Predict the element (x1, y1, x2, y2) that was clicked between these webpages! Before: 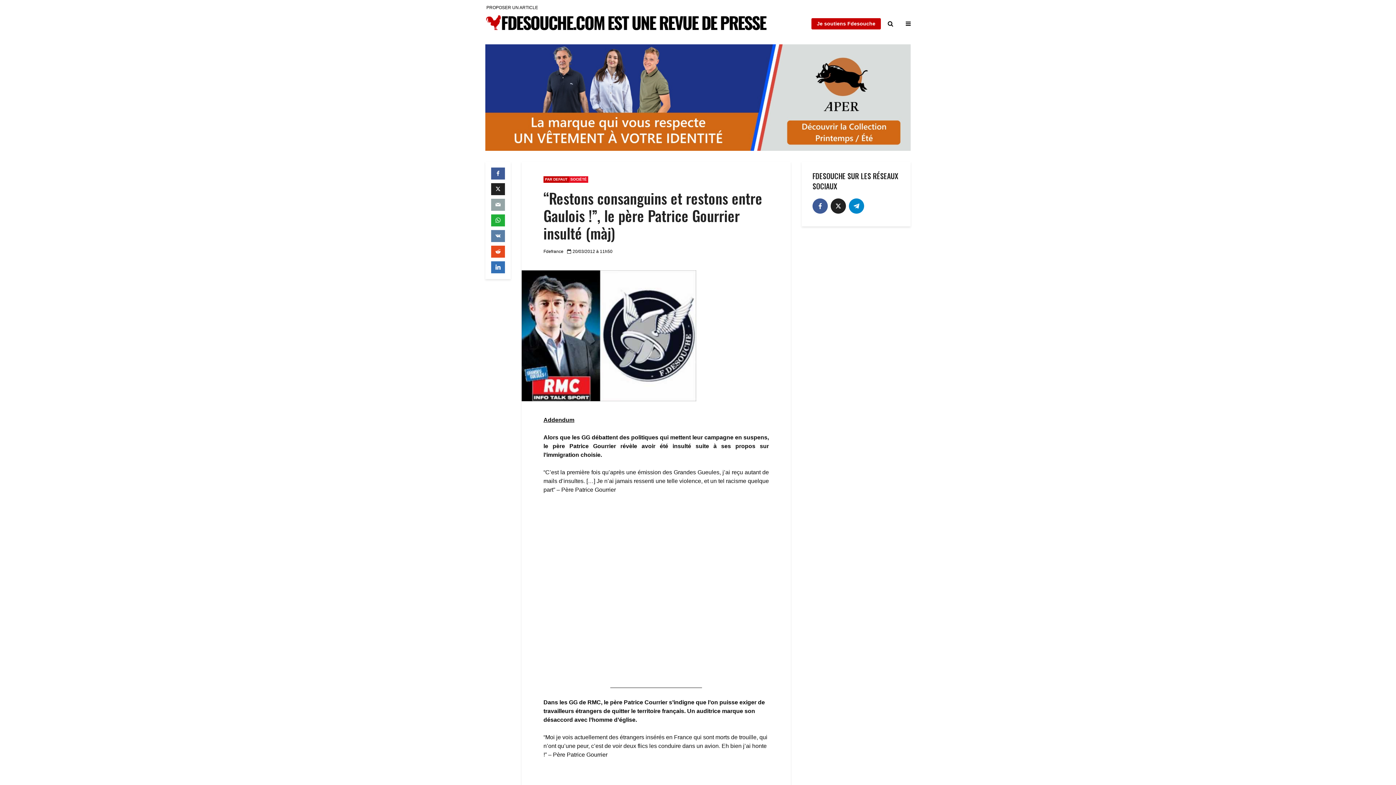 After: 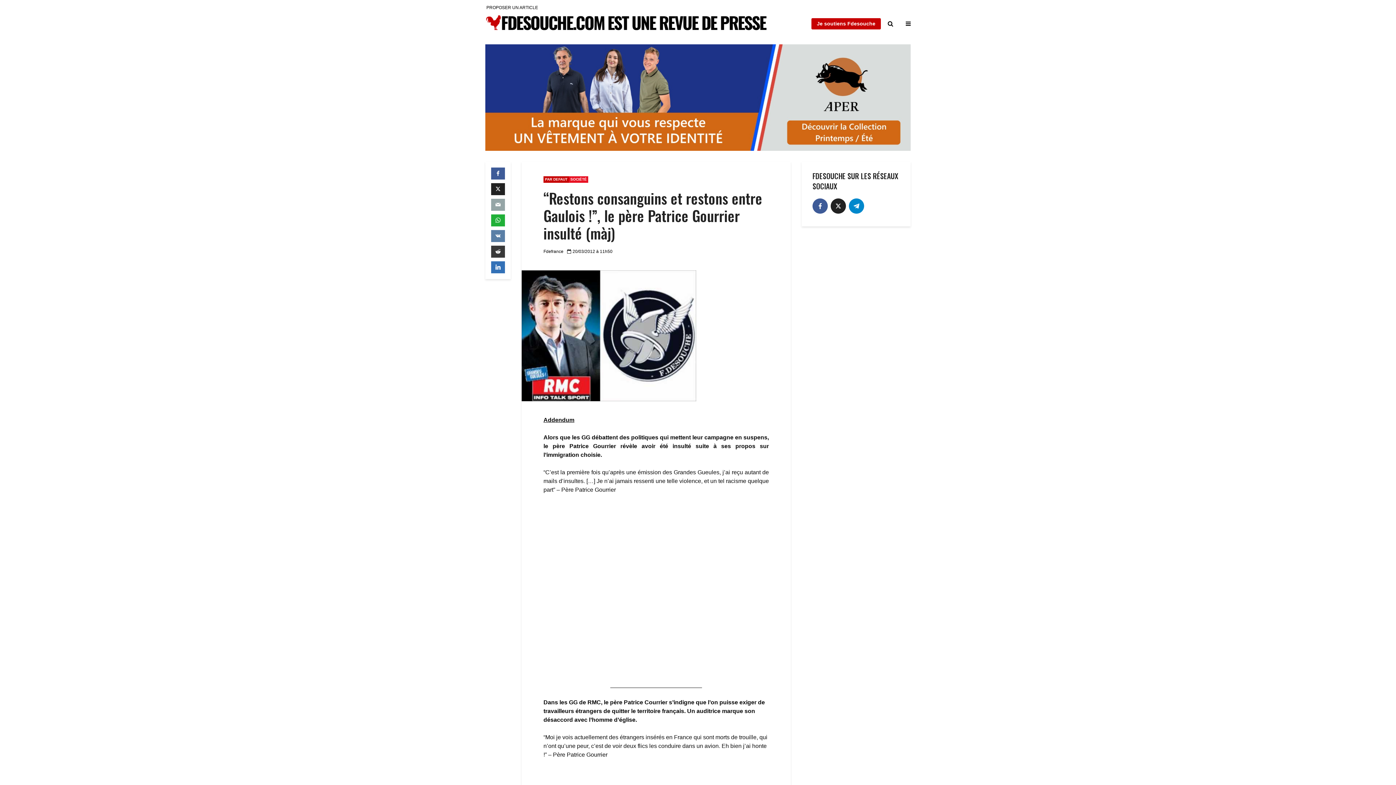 Action: bbox: (491, 245, 505, 257)